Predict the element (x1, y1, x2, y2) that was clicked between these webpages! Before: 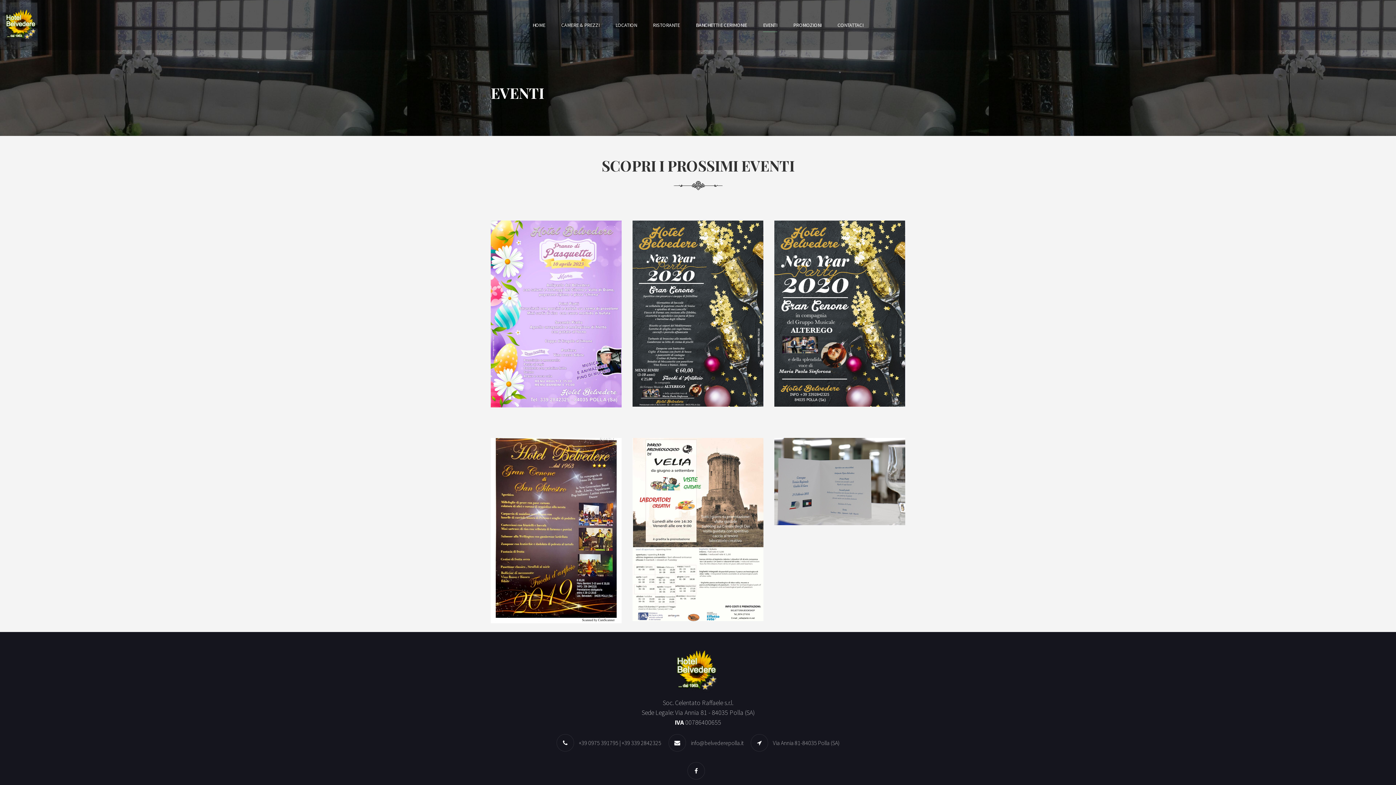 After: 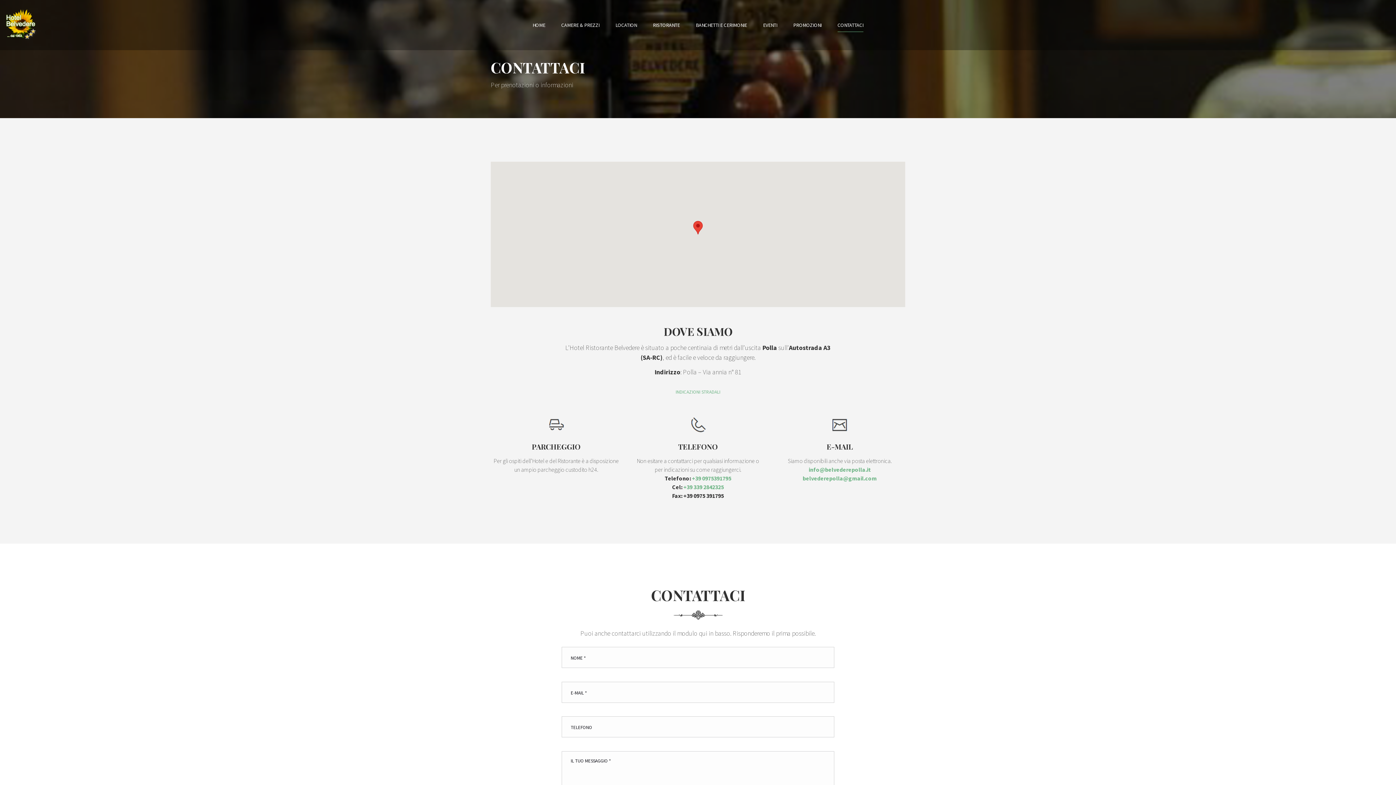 Action: bbox: (837, 18, 863, 32) label: CONTATTACI